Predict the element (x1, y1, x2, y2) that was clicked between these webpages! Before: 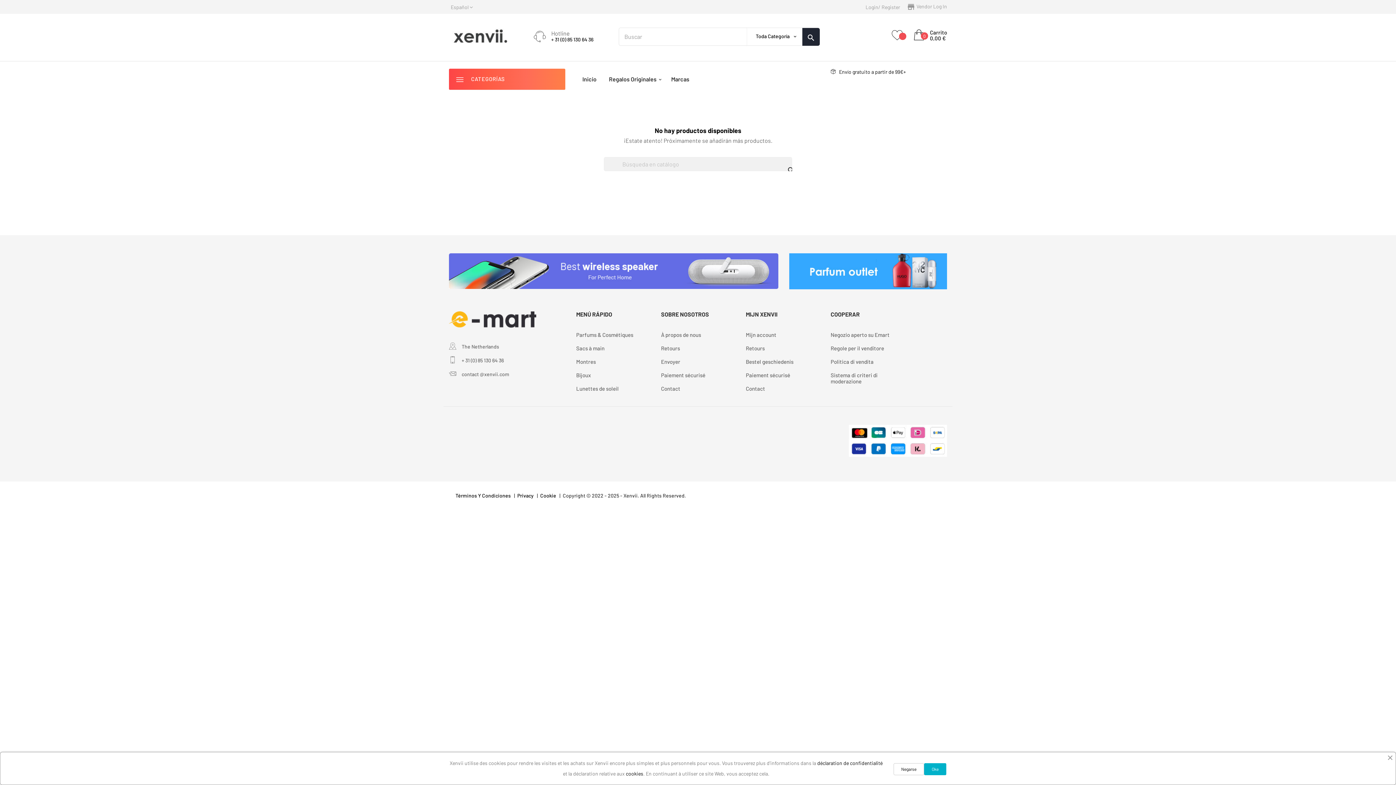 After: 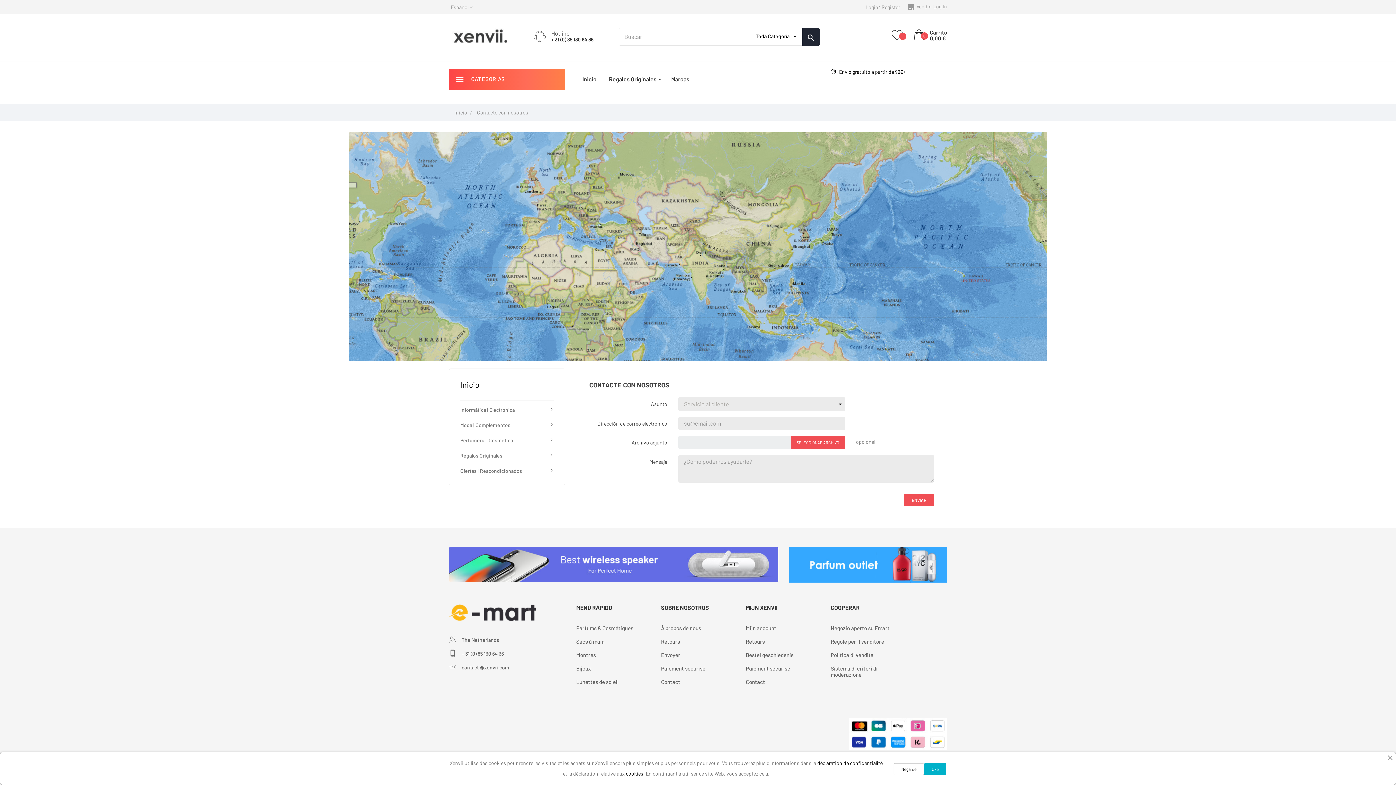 Action: label: Paiement sécurisé bbox: (746, 371, 790, 378)